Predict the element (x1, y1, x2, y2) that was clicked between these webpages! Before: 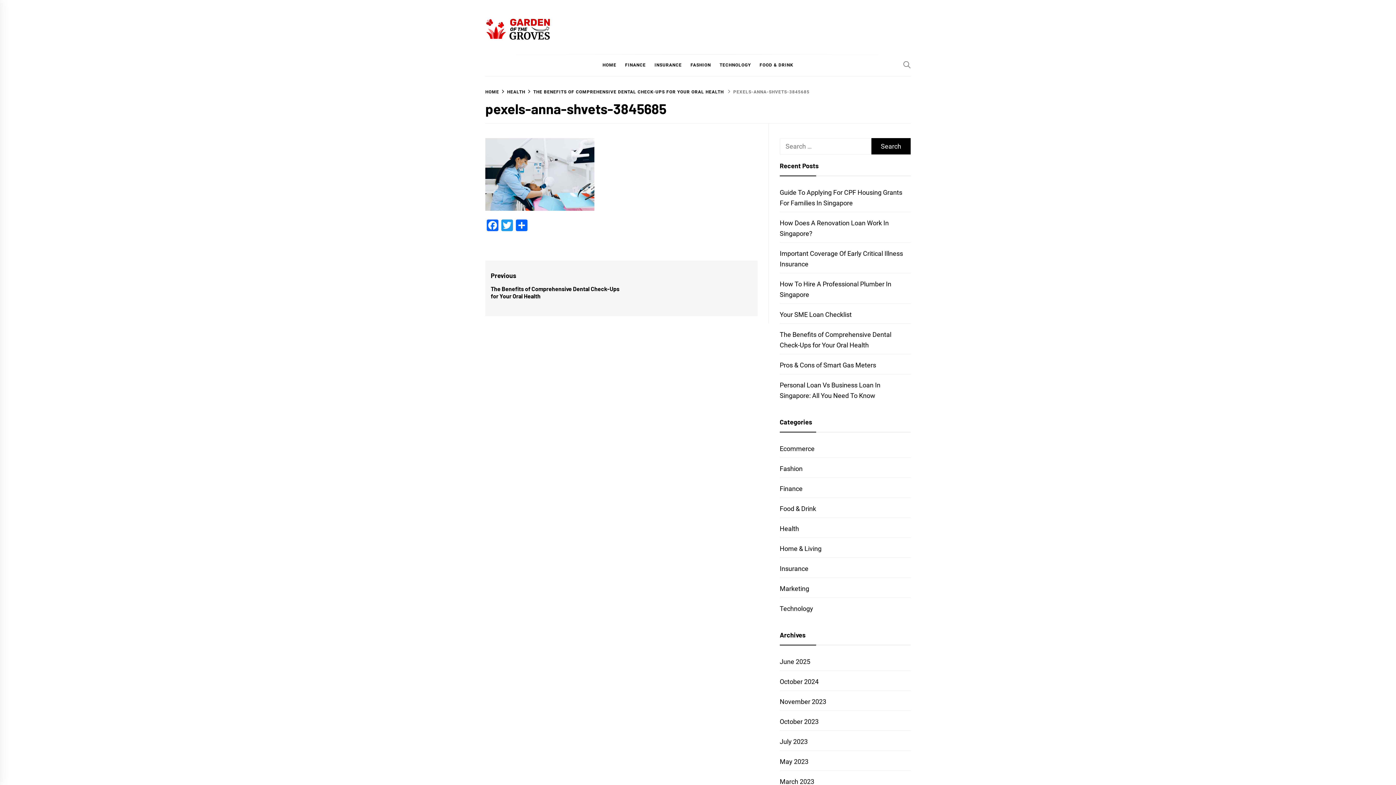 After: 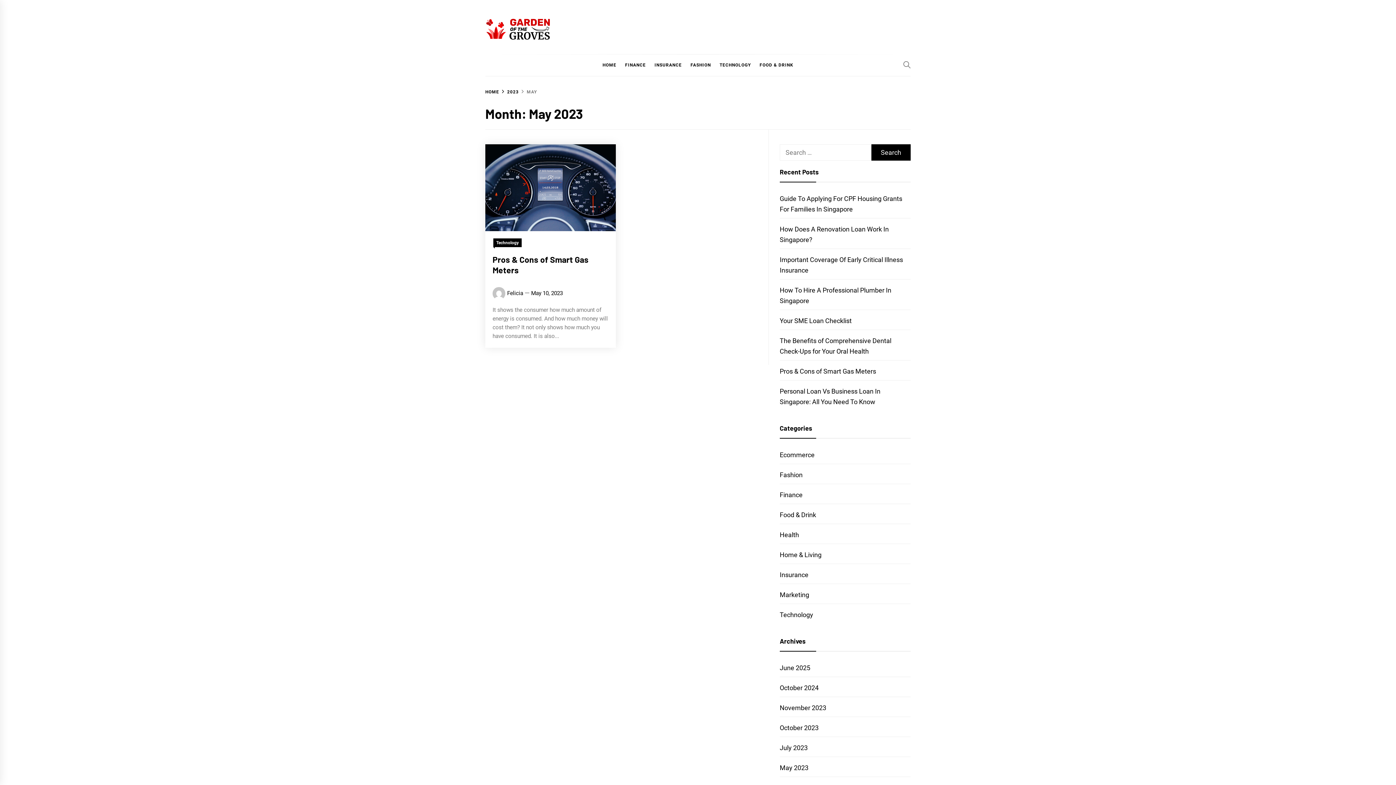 Action: label: May 2023 bbox: (779, 758, 808, 765)